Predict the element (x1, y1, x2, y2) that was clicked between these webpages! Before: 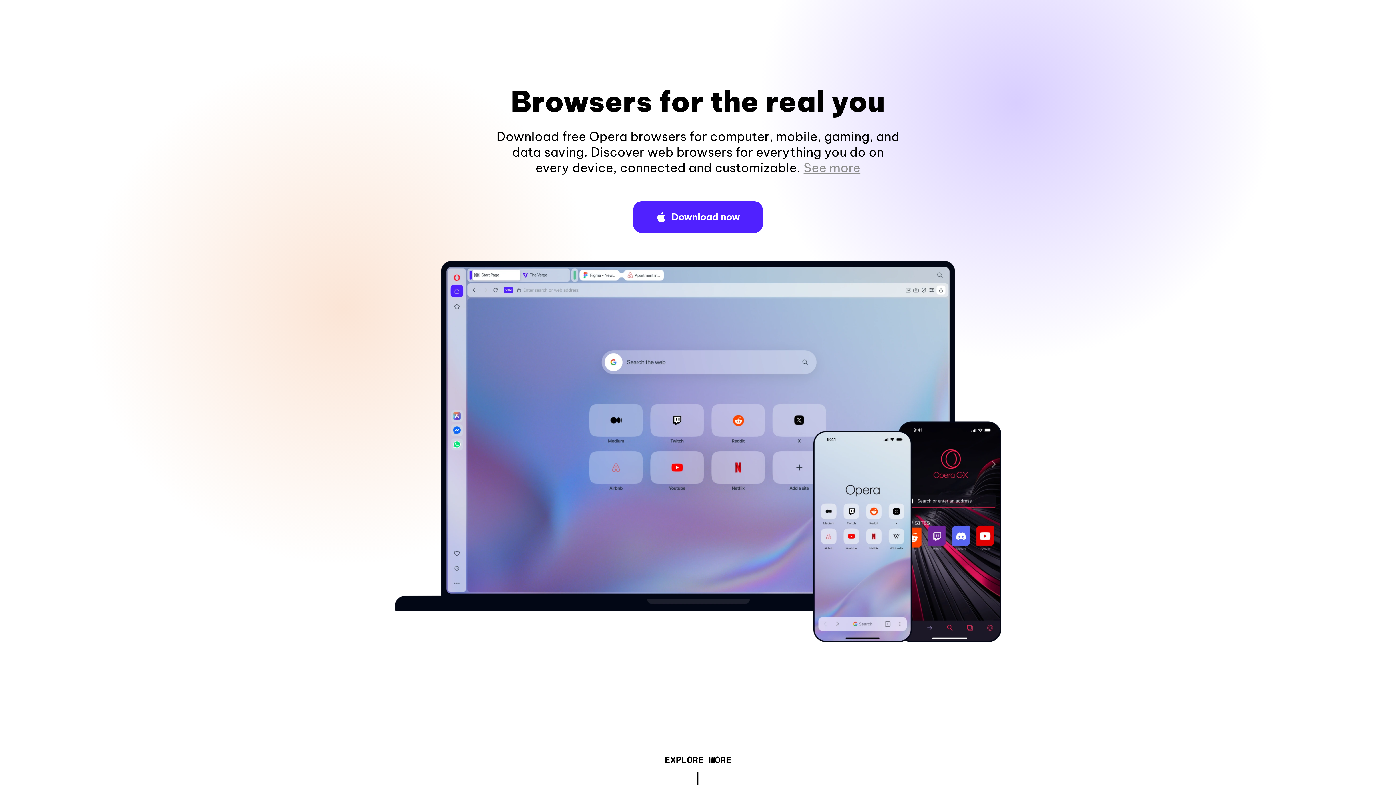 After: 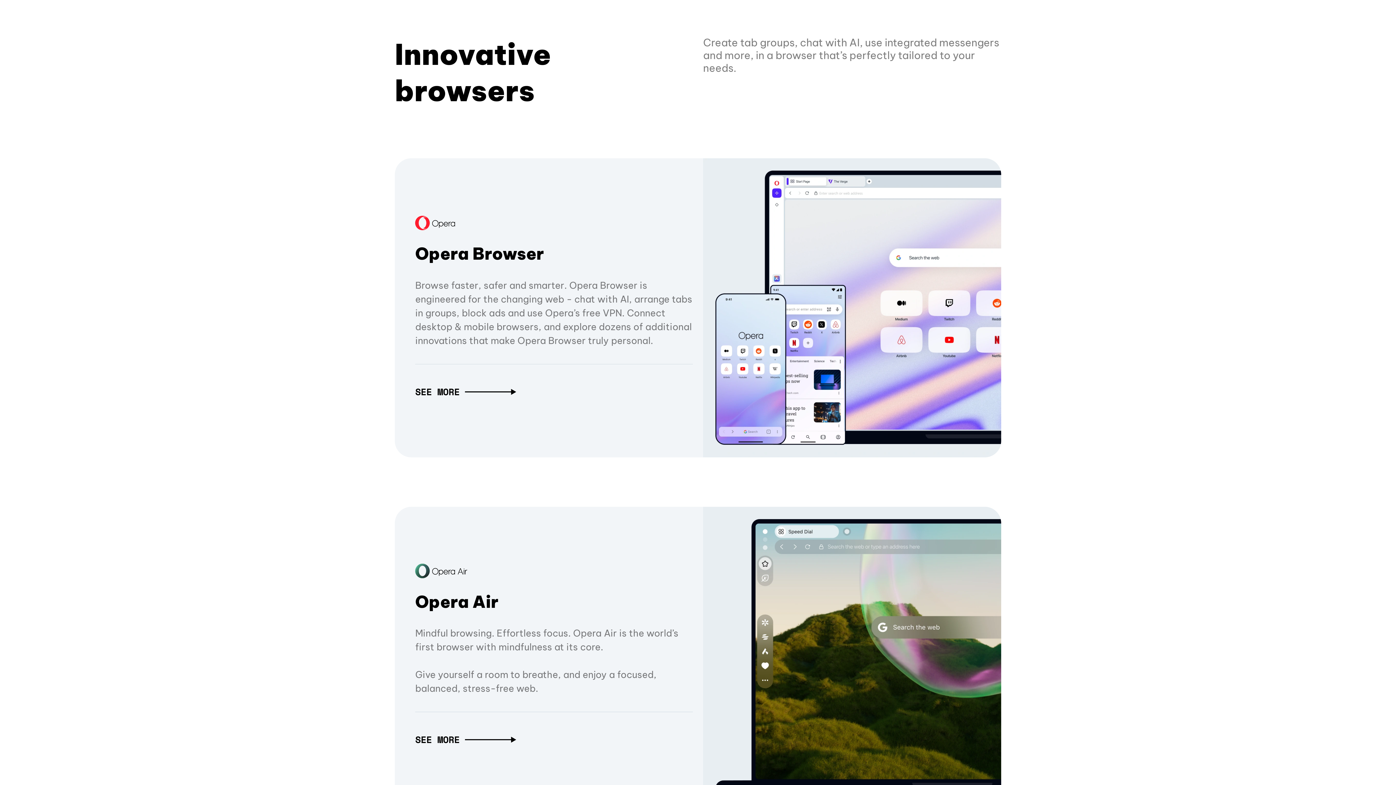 Action: bbox: (664, 757, 731, 765) label: EXPLORE MORE